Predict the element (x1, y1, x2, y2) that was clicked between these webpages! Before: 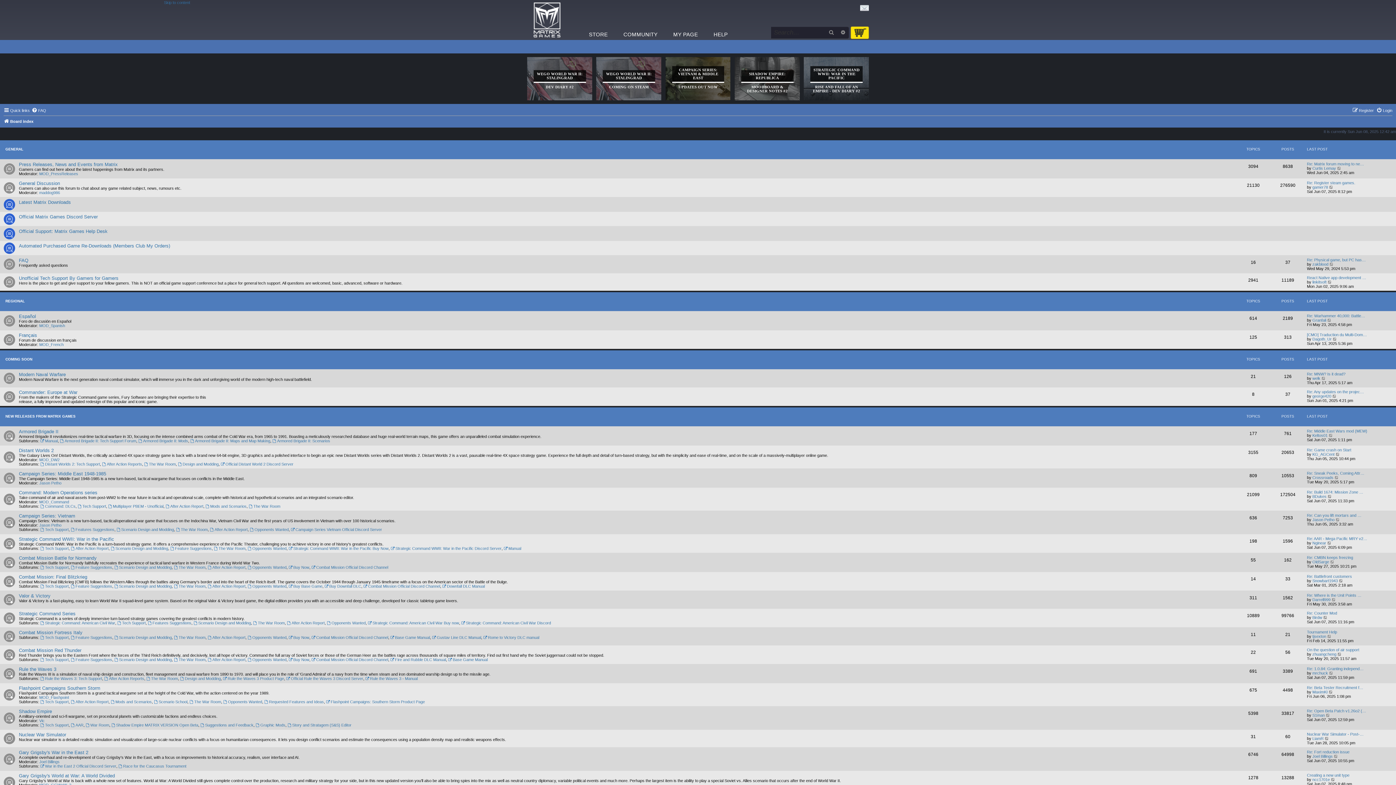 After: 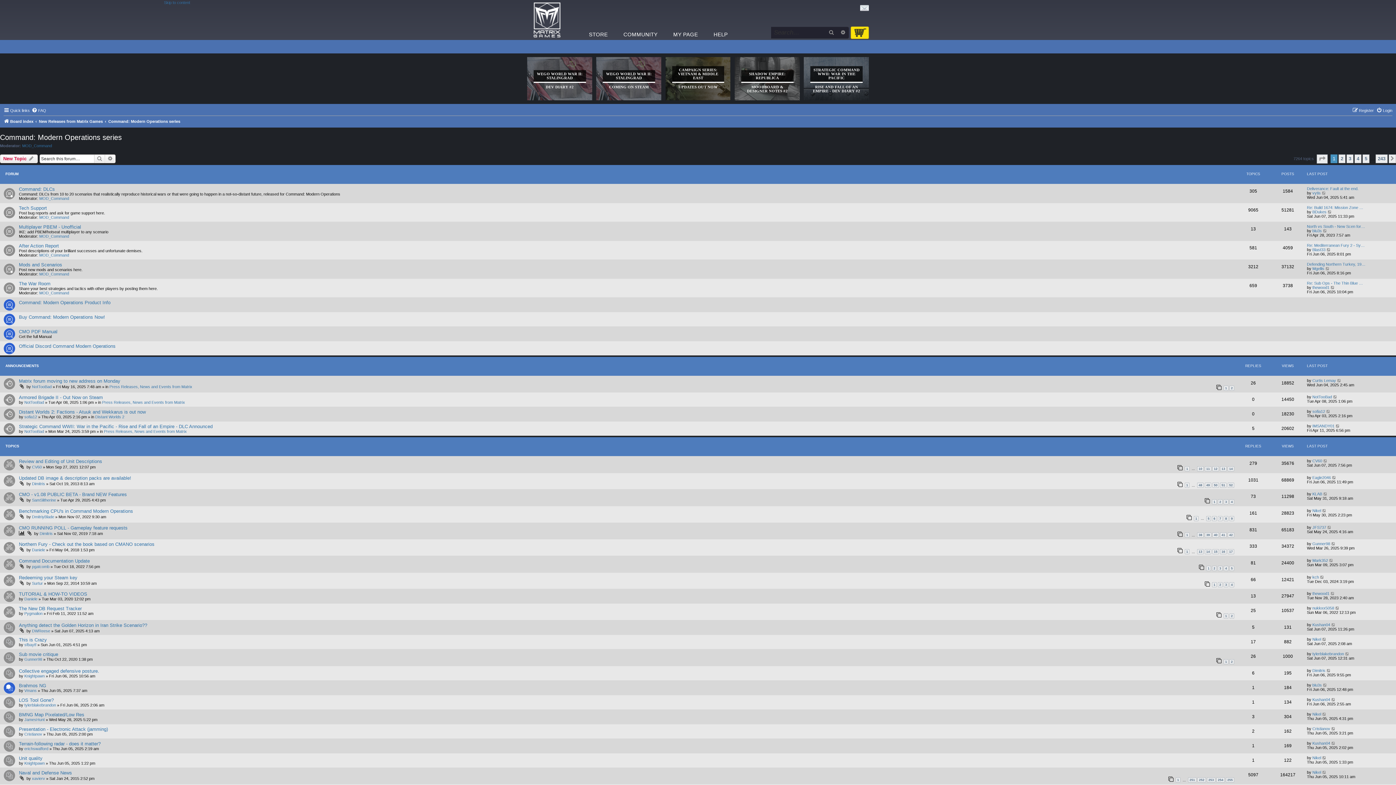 Action: bbox: (18, 490, 97, 495) label: Command: Modern Operations series